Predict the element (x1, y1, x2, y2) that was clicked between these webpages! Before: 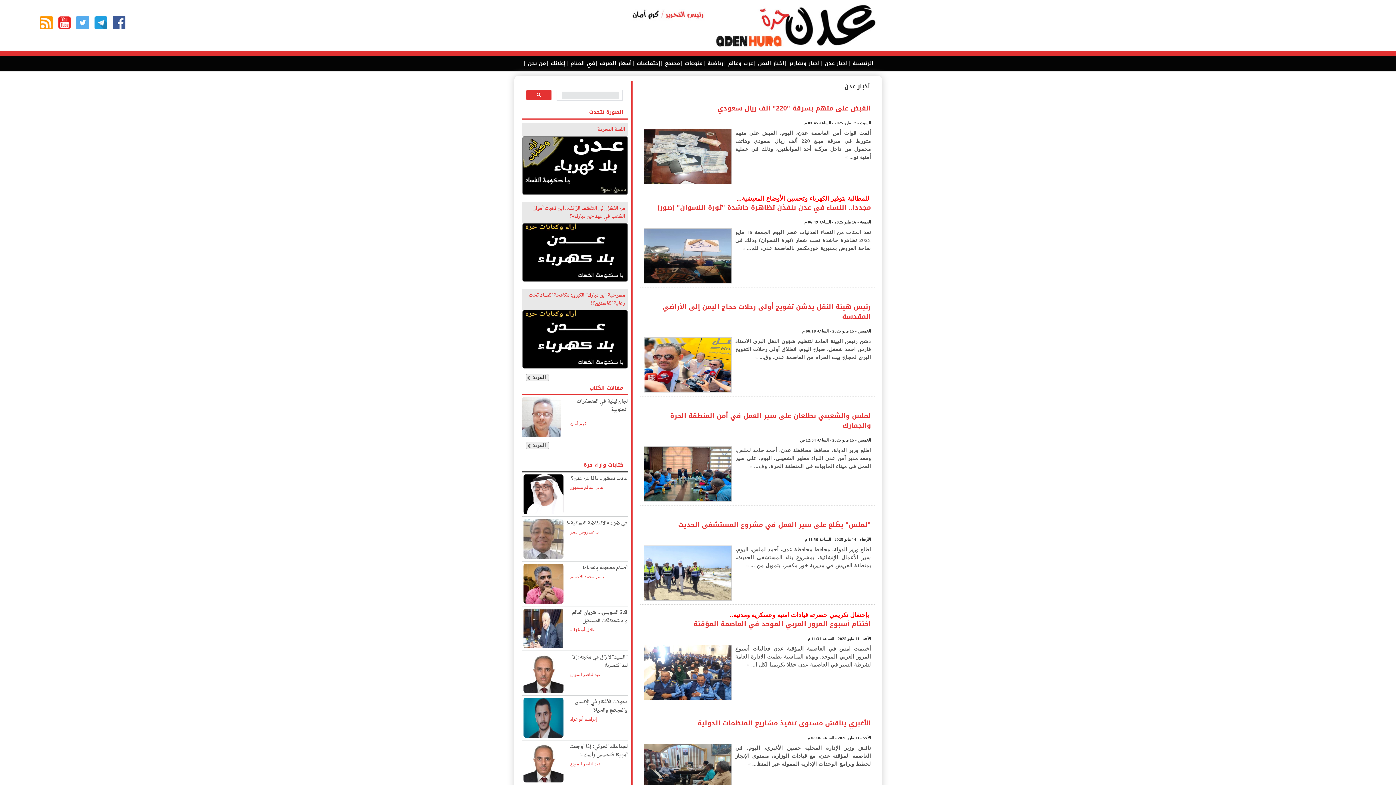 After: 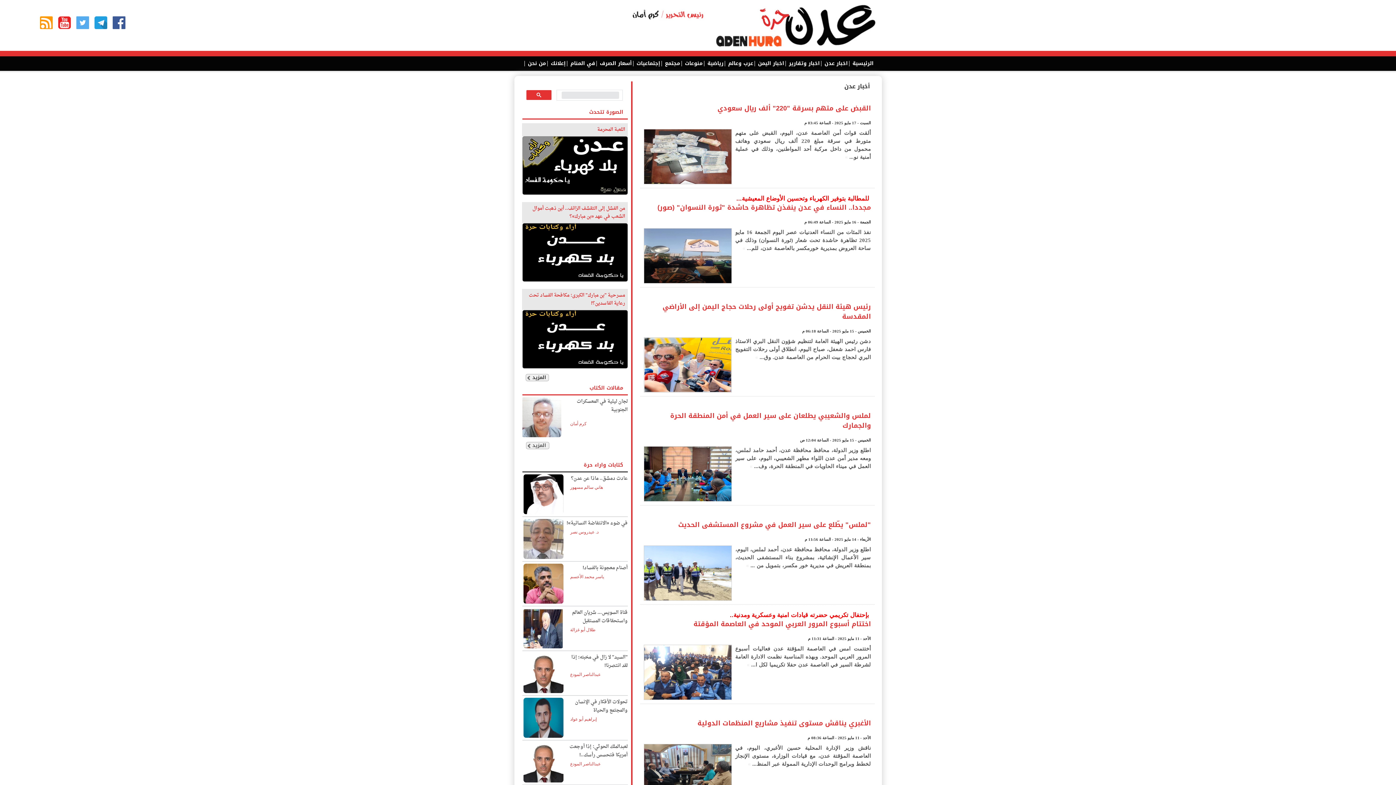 Action: label:   bbox: (72, 23, 90, 34)